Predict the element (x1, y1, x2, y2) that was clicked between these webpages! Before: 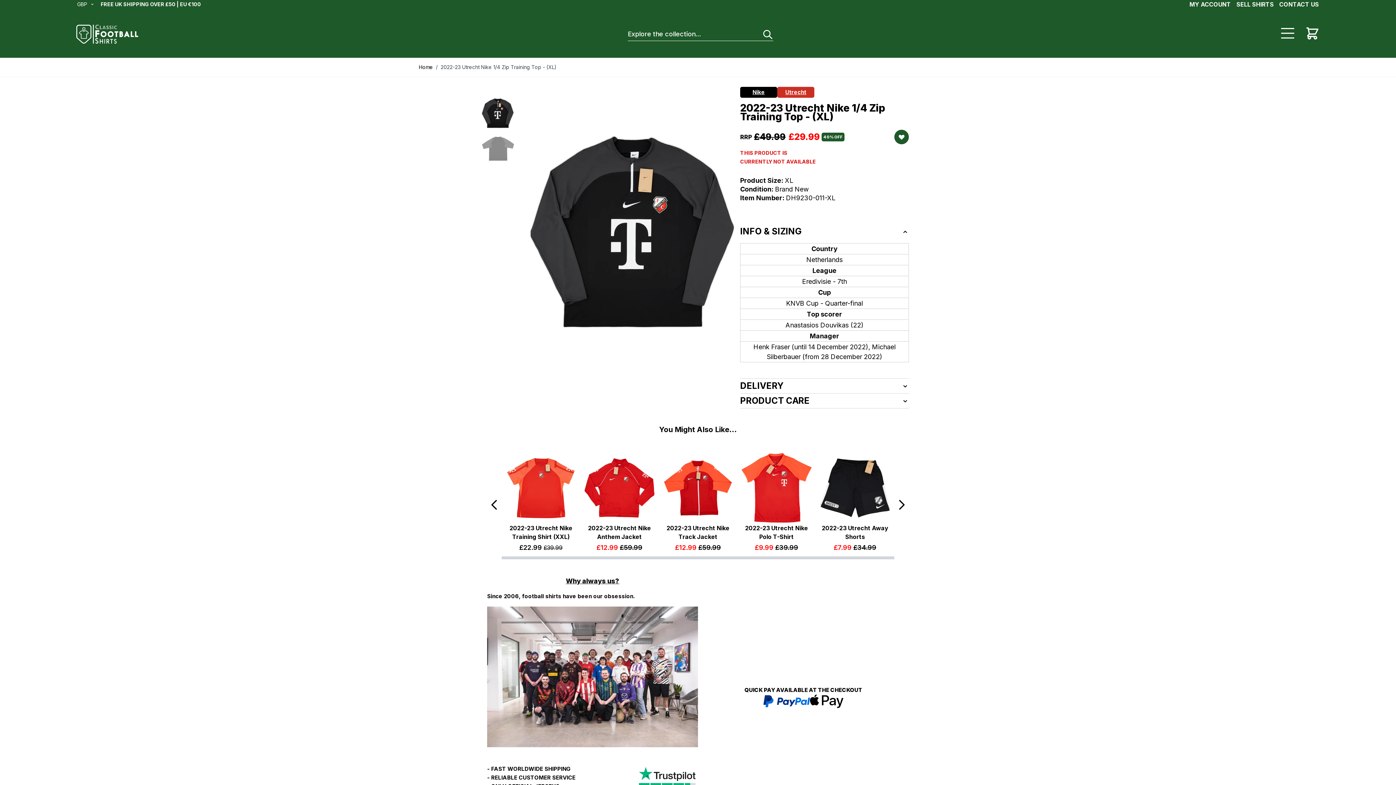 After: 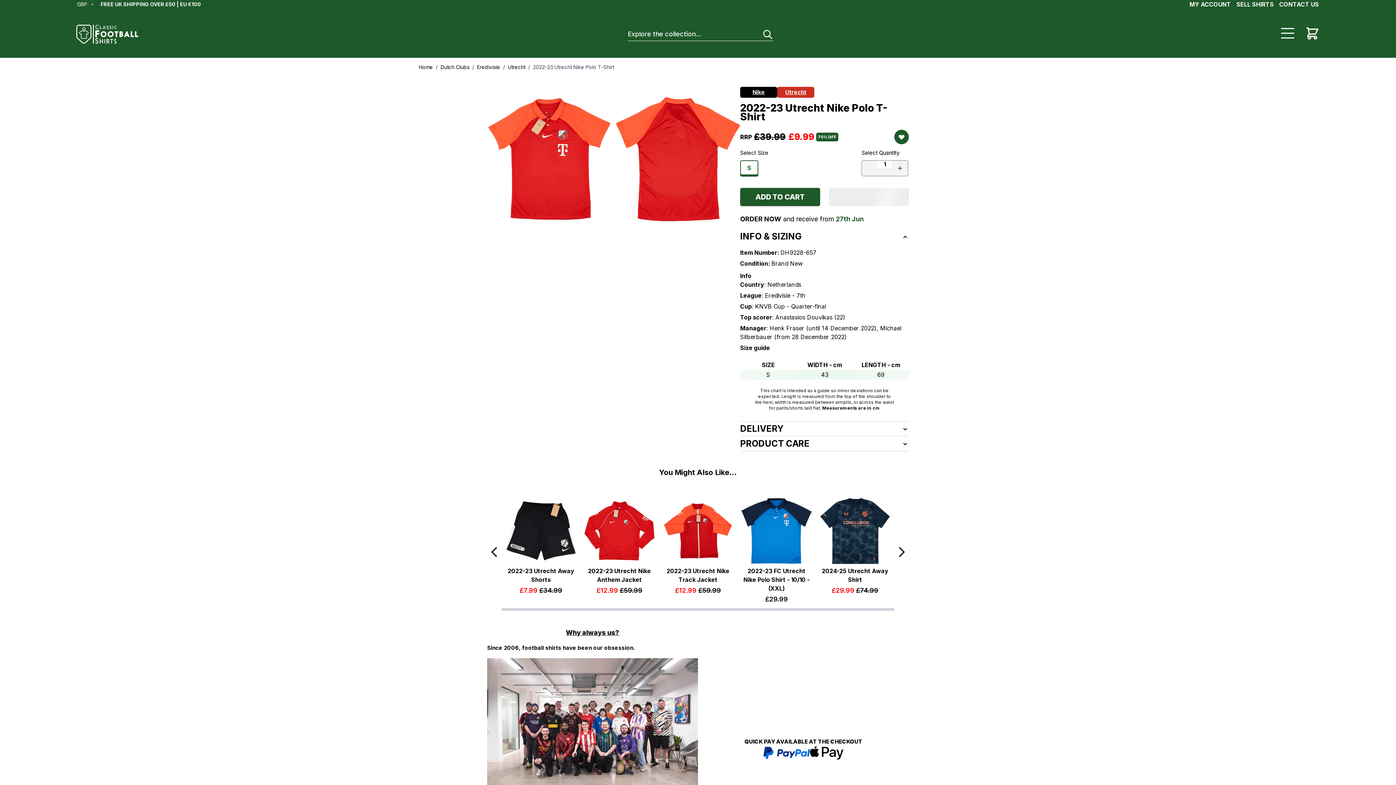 Action: label: 2022-23 Utrecht Nike Polo T-Shirt
£9.99 £39.99 bbox: (741, 452, 812, 553)